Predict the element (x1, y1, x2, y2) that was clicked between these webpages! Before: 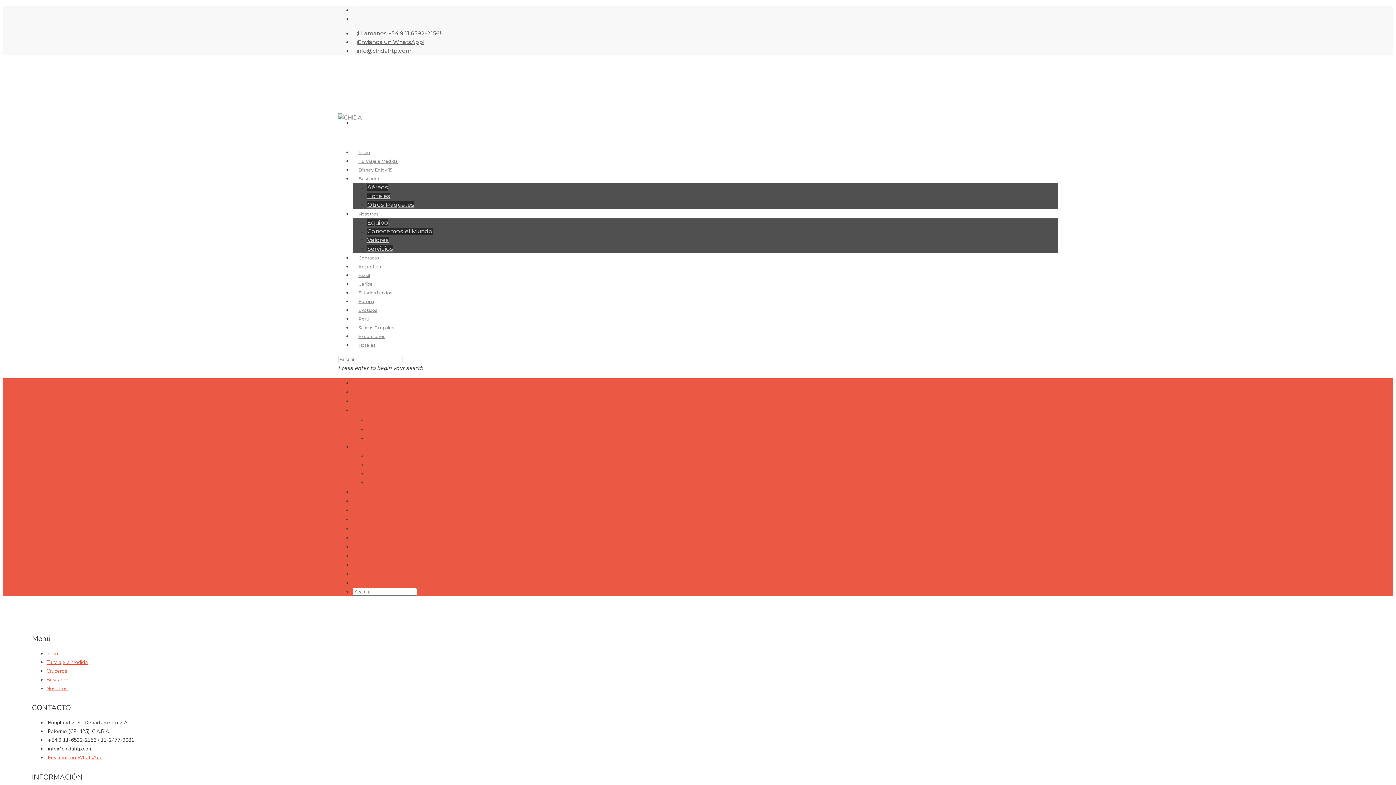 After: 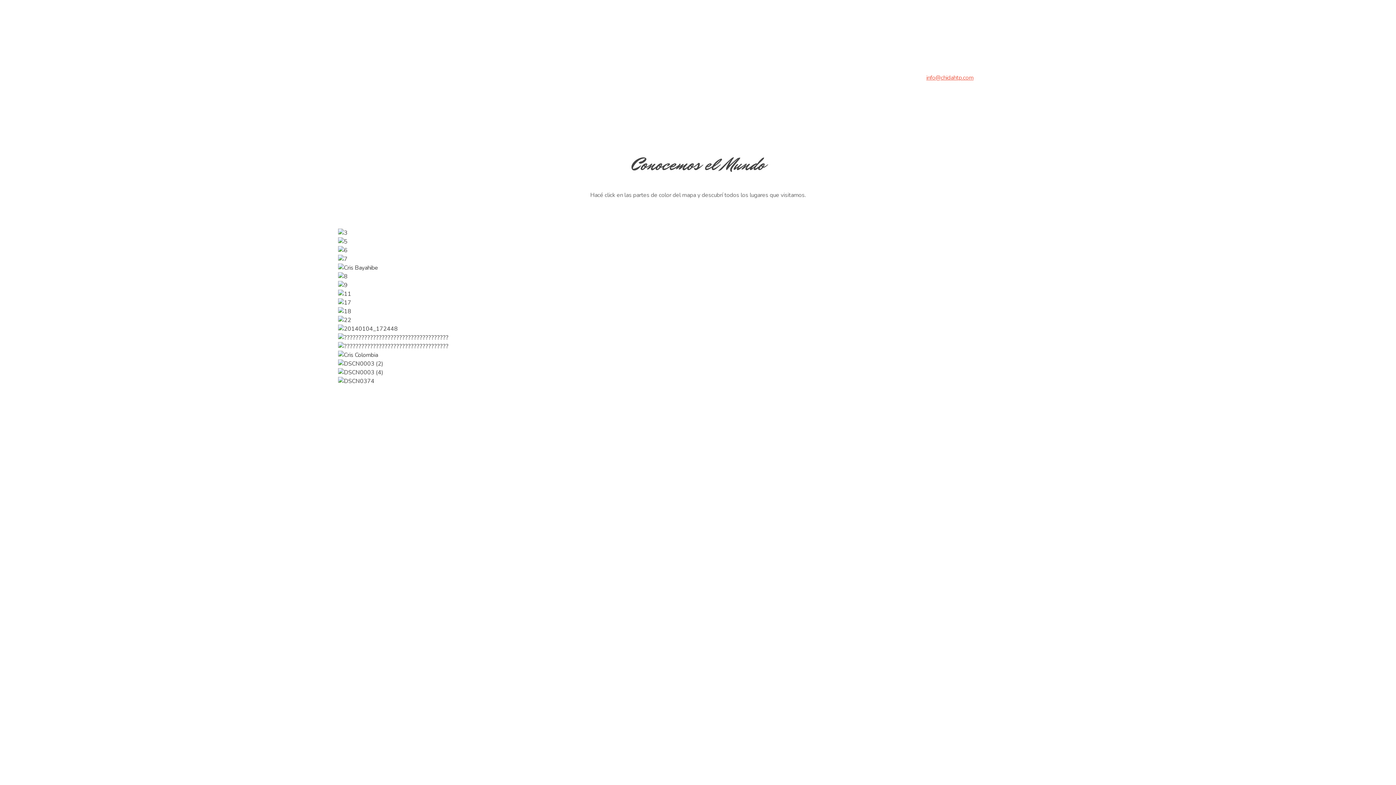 Action: bbox: (367, 236, 389, 243) label: Valores